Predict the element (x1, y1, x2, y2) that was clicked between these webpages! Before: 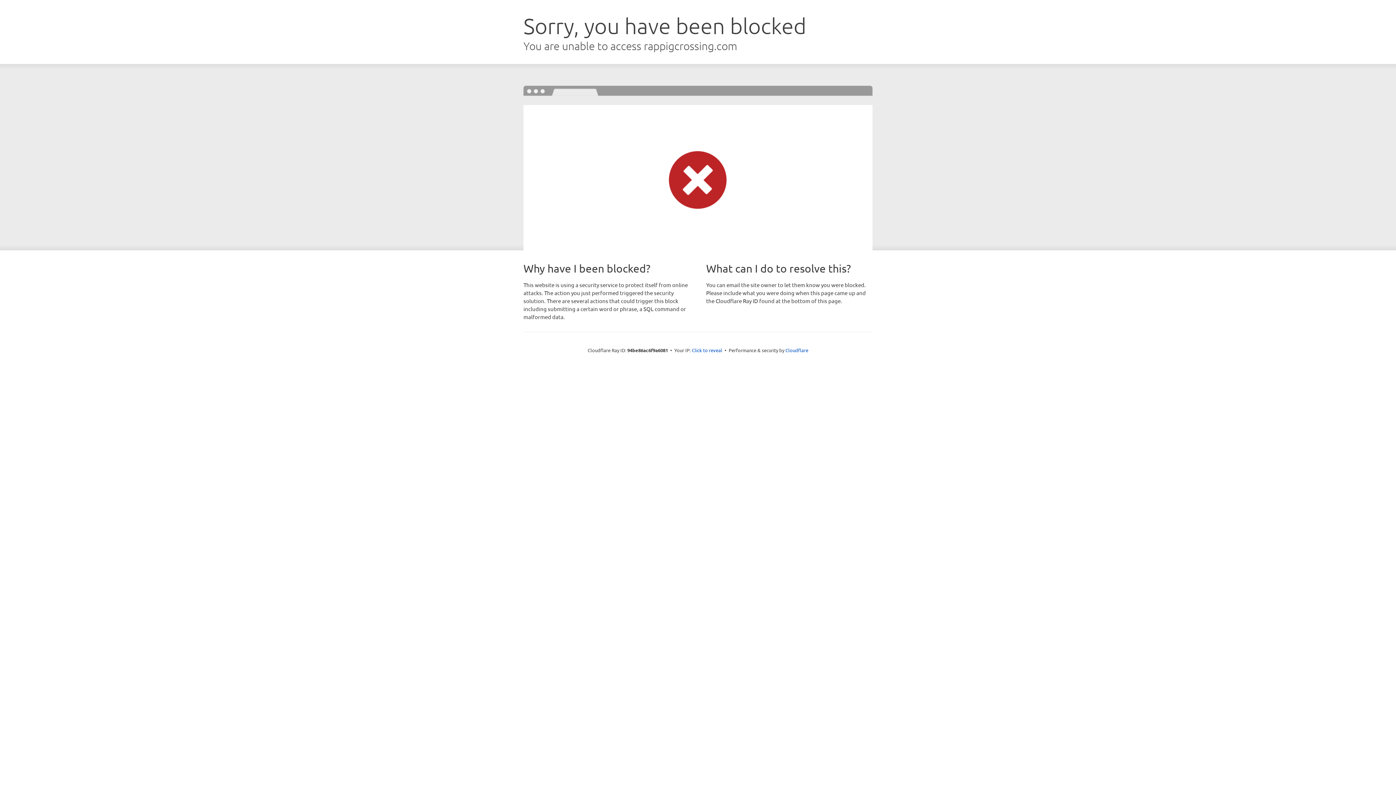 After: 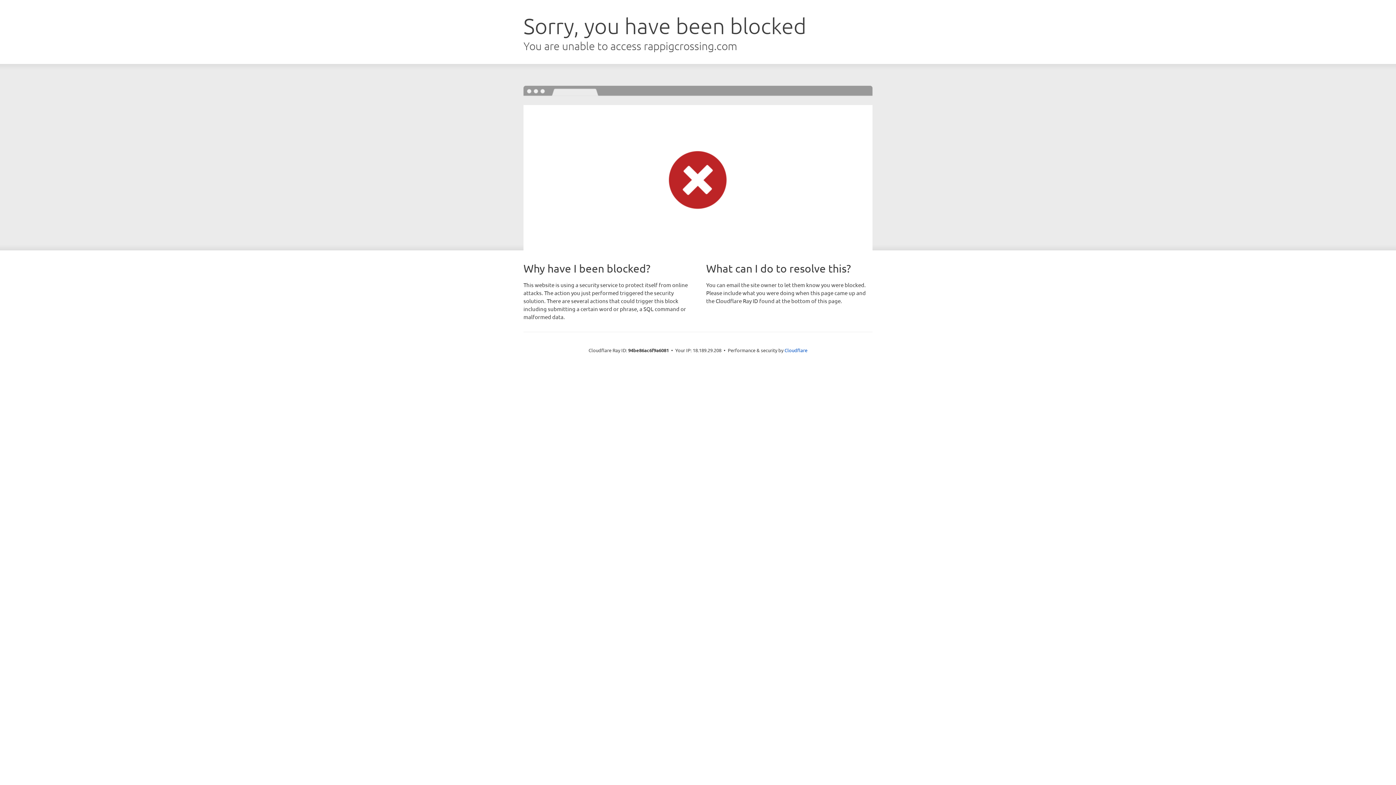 Action: bbox: (692, 346, 722, 353) label: Click to reveal